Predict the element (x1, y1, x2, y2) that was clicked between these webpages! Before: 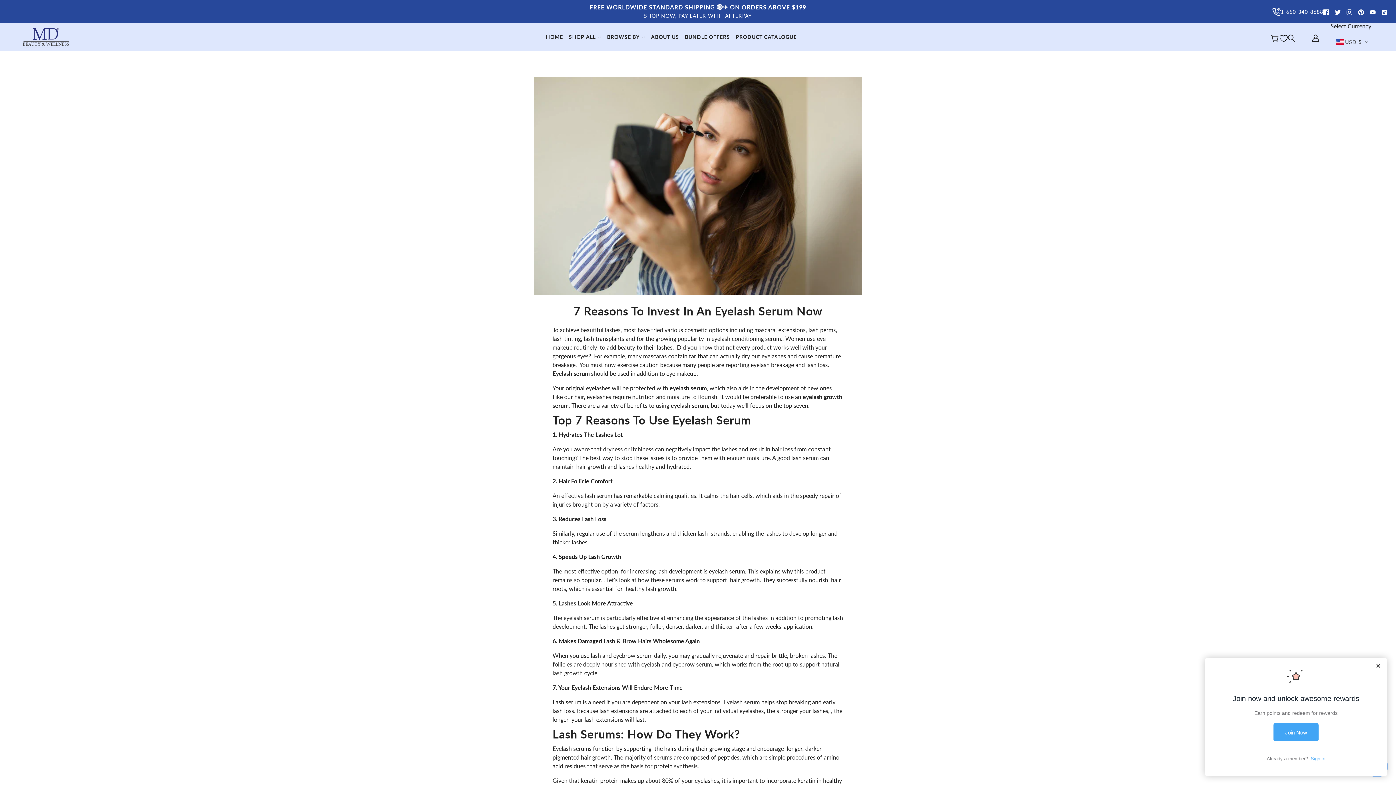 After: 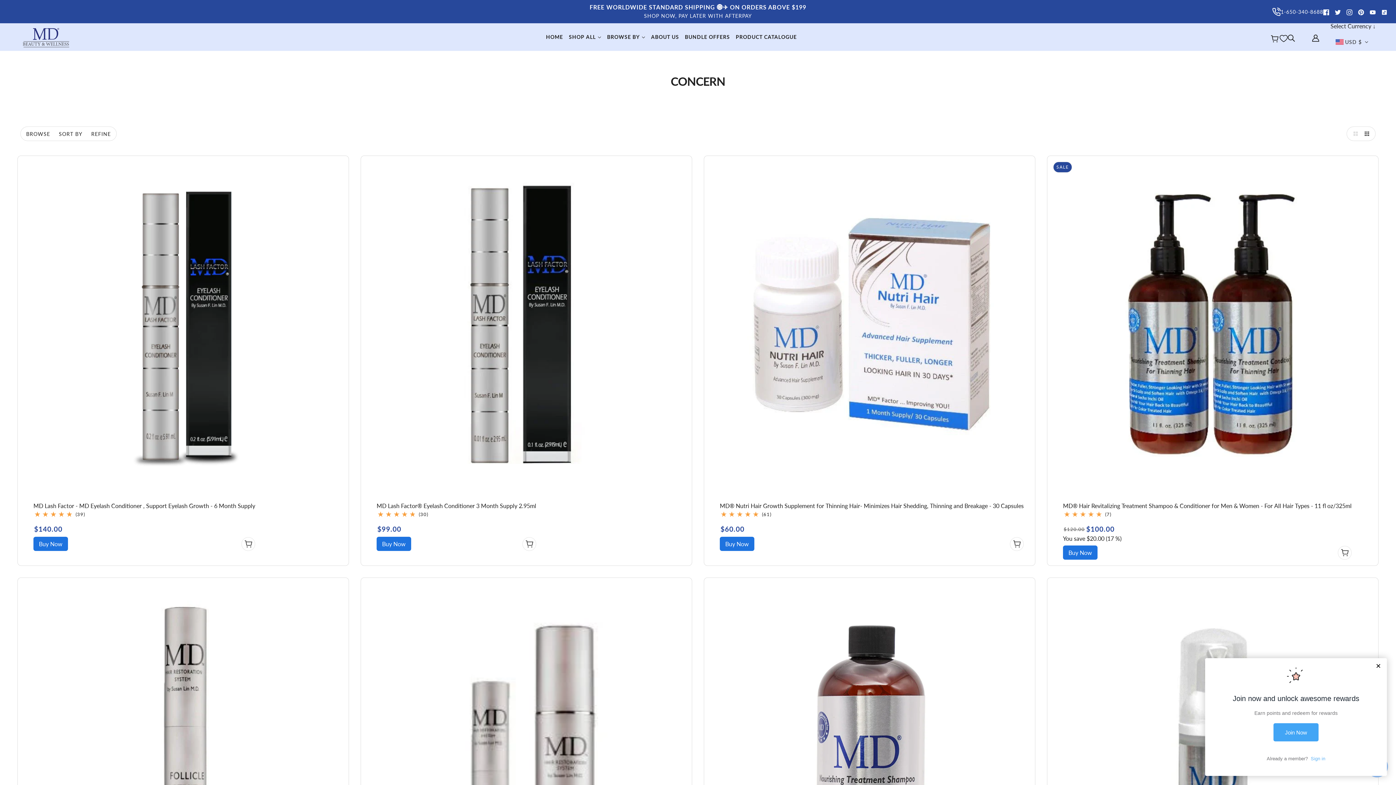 Action: label: BROWSE BY  bbox: (604, 20, 648, 54)